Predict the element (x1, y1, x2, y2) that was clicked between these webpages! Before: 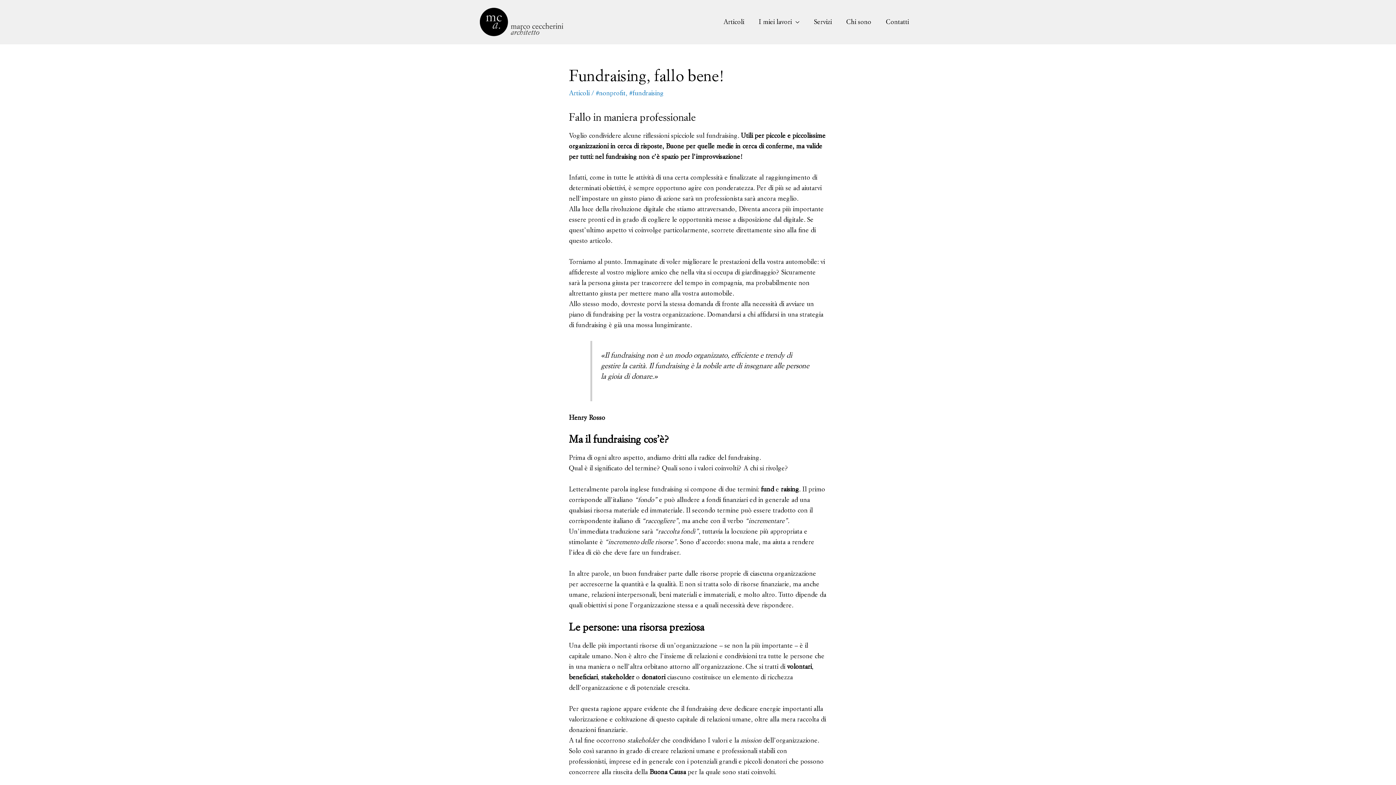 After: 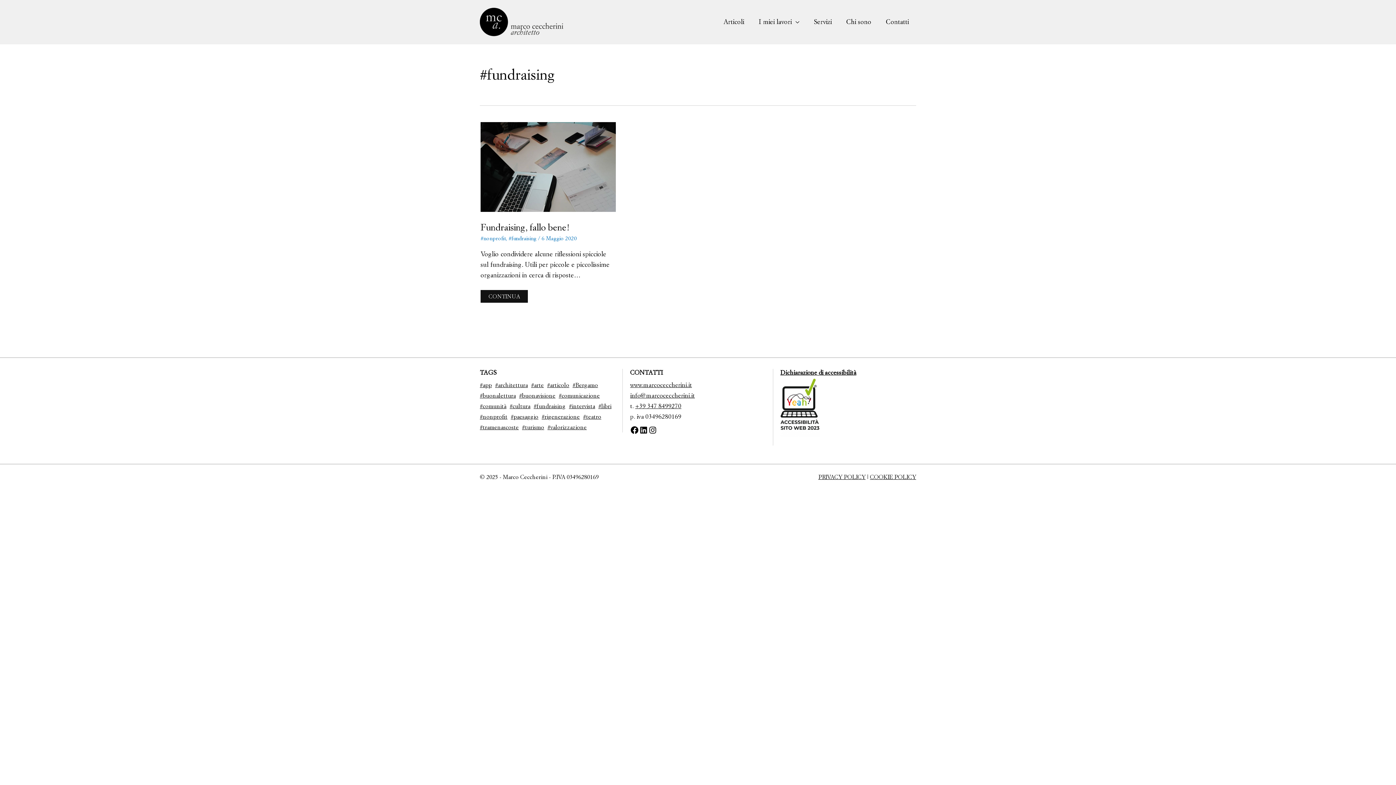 Action: bbox: (629, 88, 664, 96) label: #fundraising